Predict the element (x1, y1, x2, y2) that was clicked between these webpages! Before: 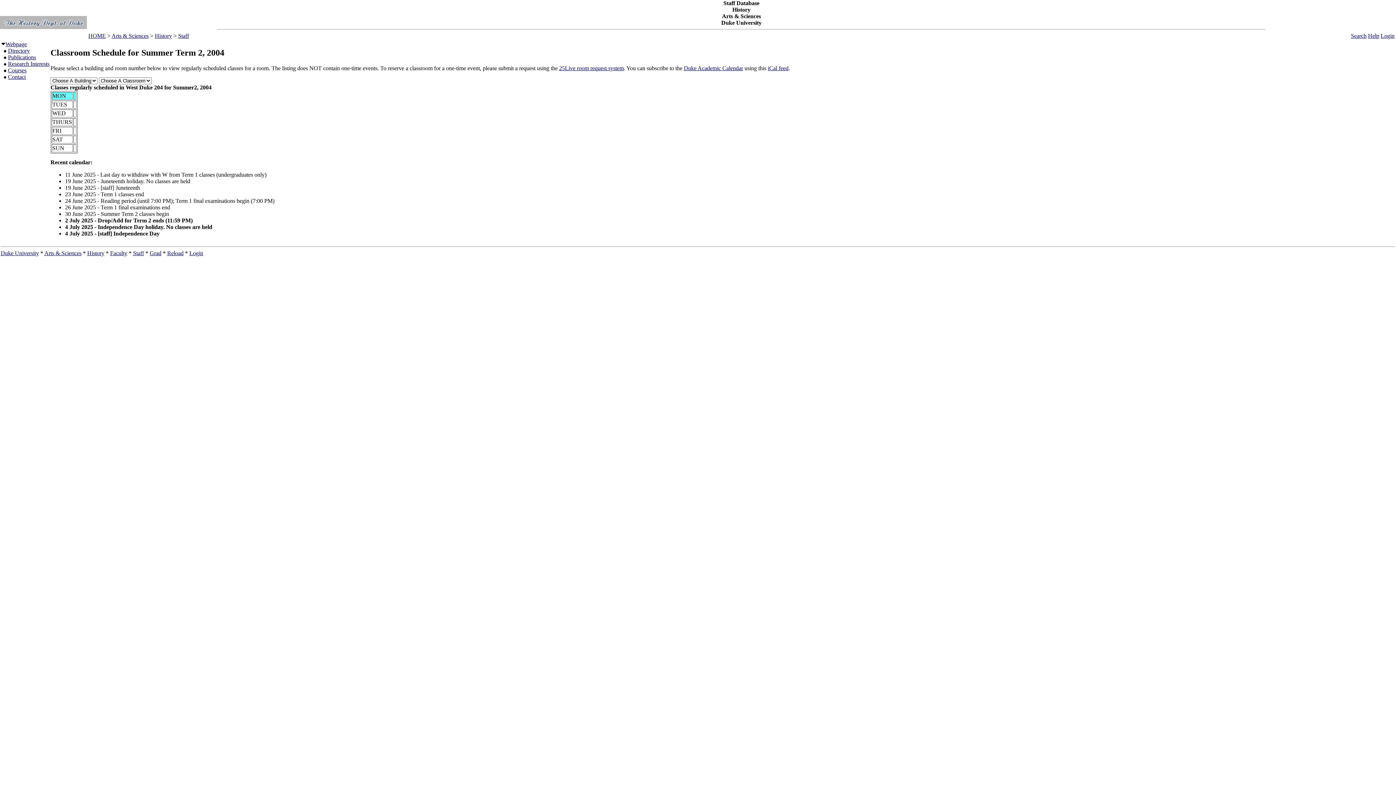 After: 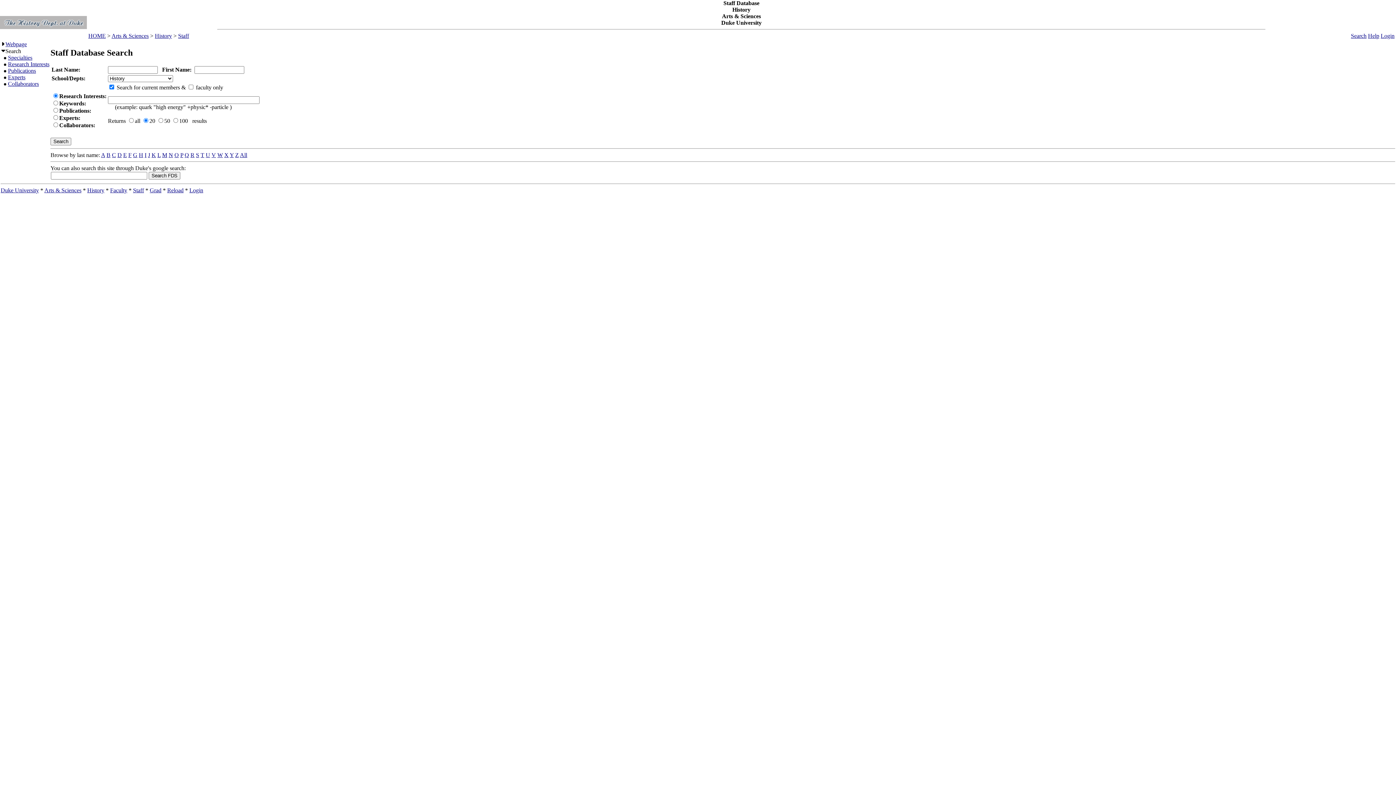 Action: bbox: (1351, 32, 1366, 38) label: Search